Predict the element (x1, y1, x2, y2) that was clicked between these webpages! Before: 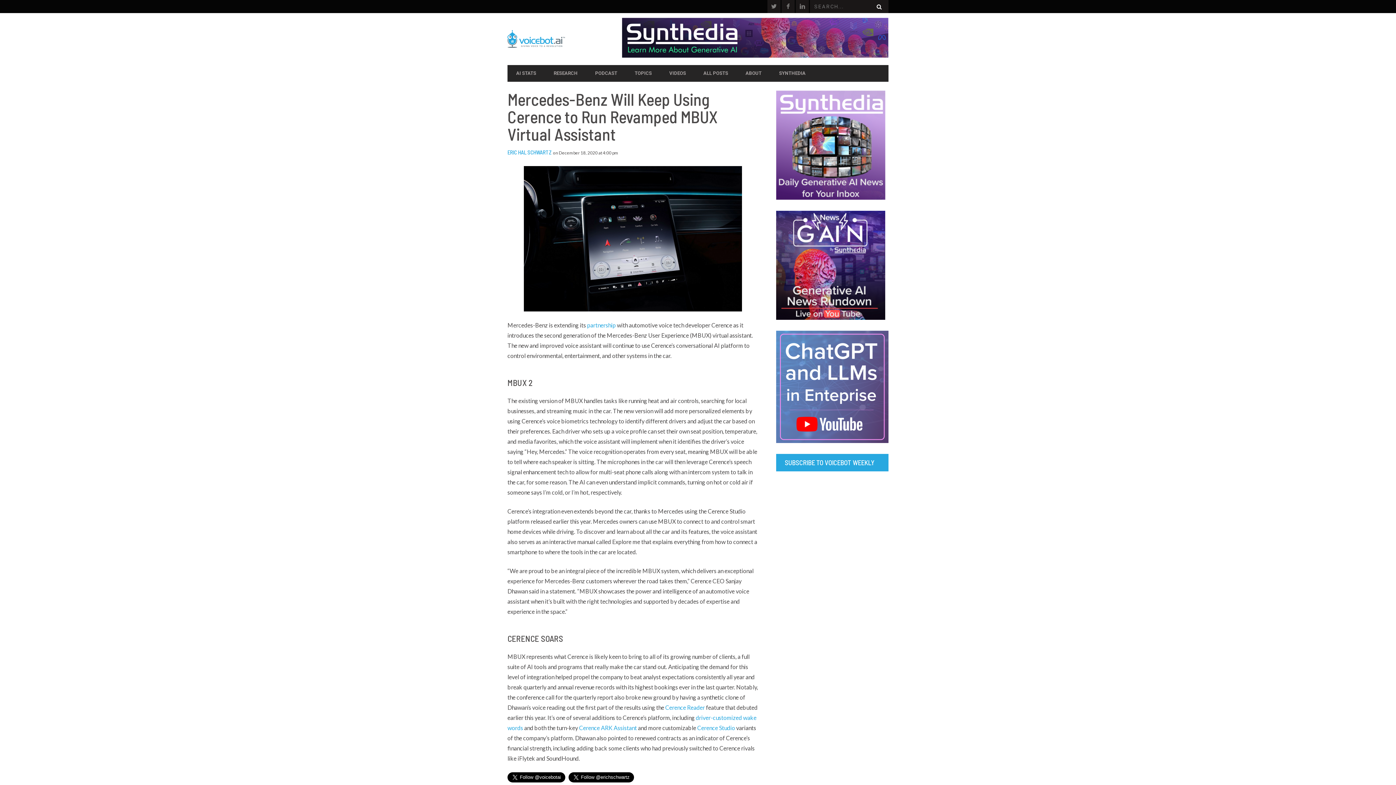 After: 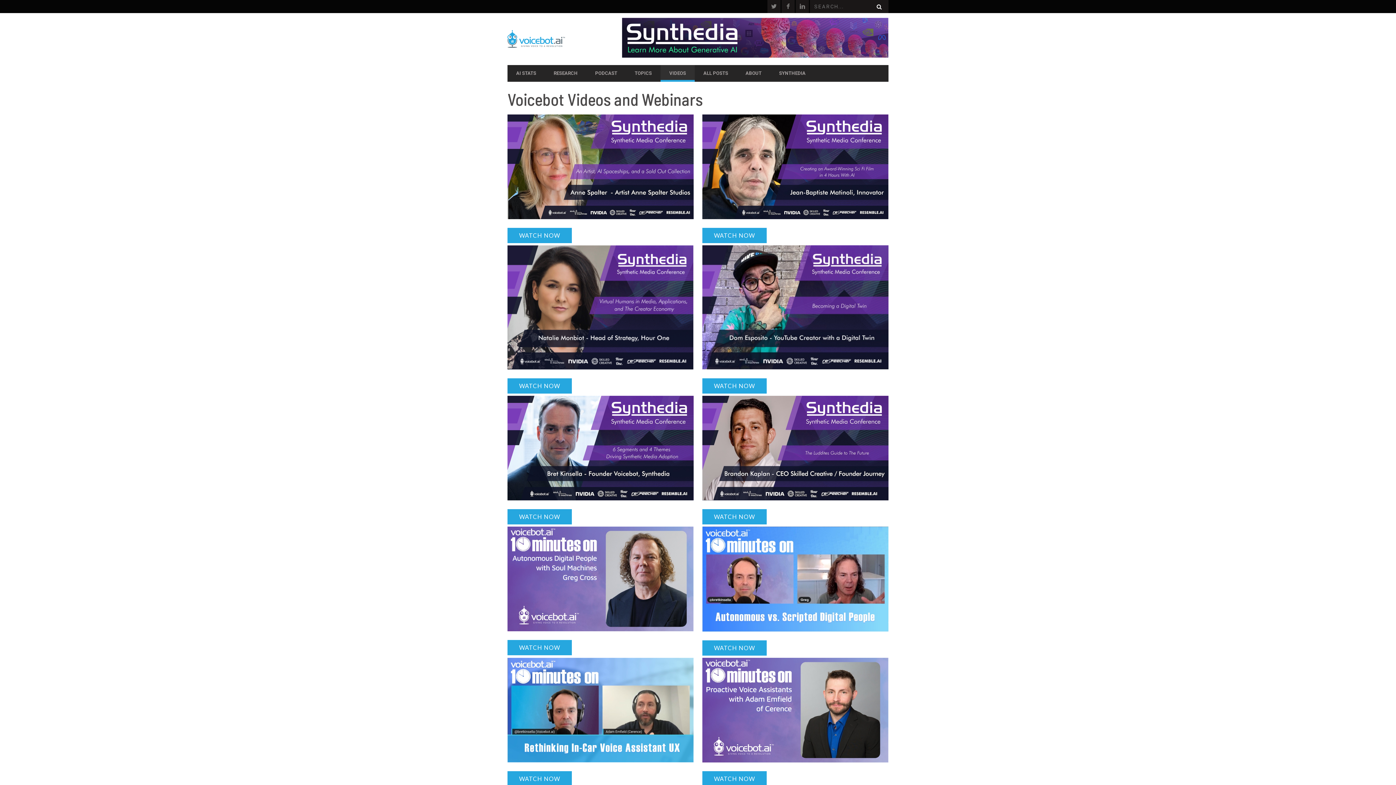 Action: bbox: (660, 66, 694, 79) label: VIDEOS